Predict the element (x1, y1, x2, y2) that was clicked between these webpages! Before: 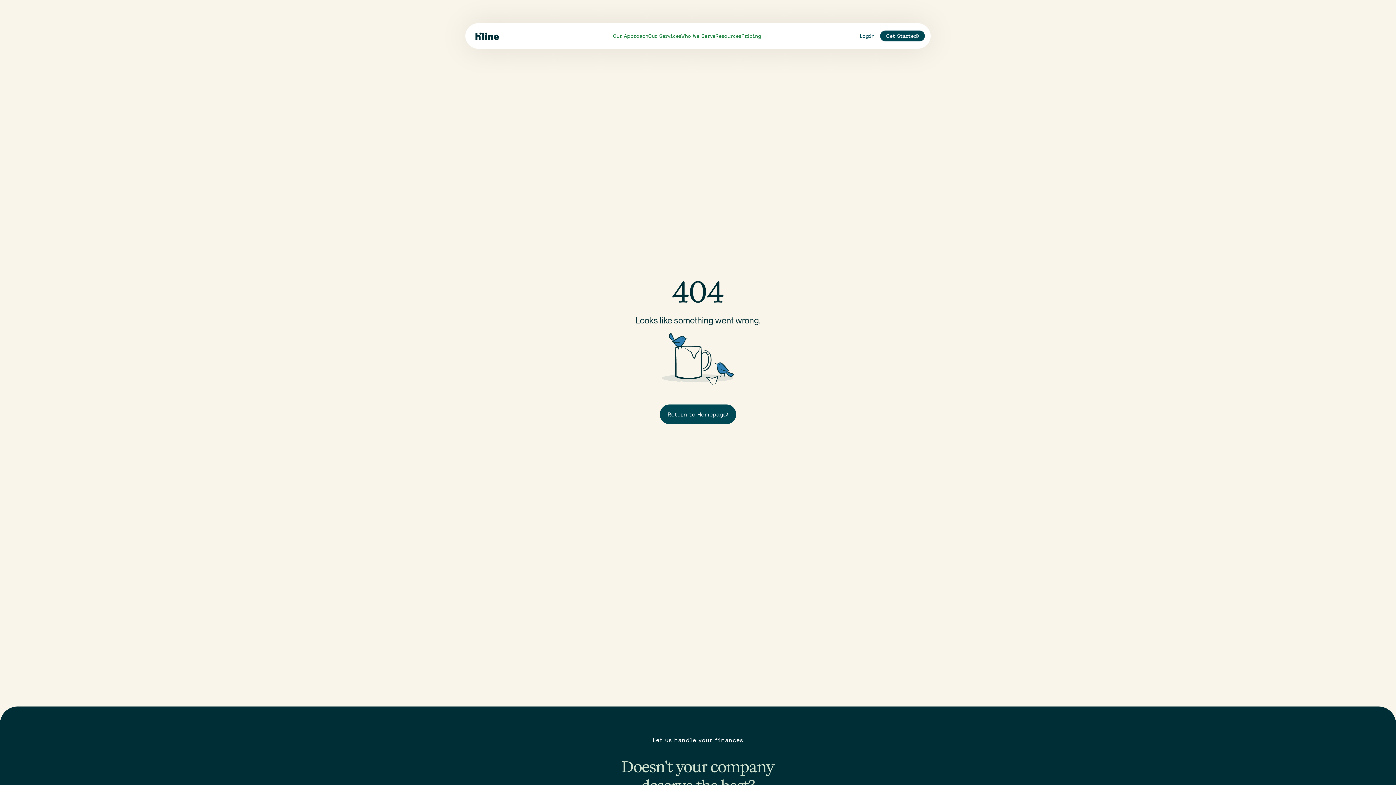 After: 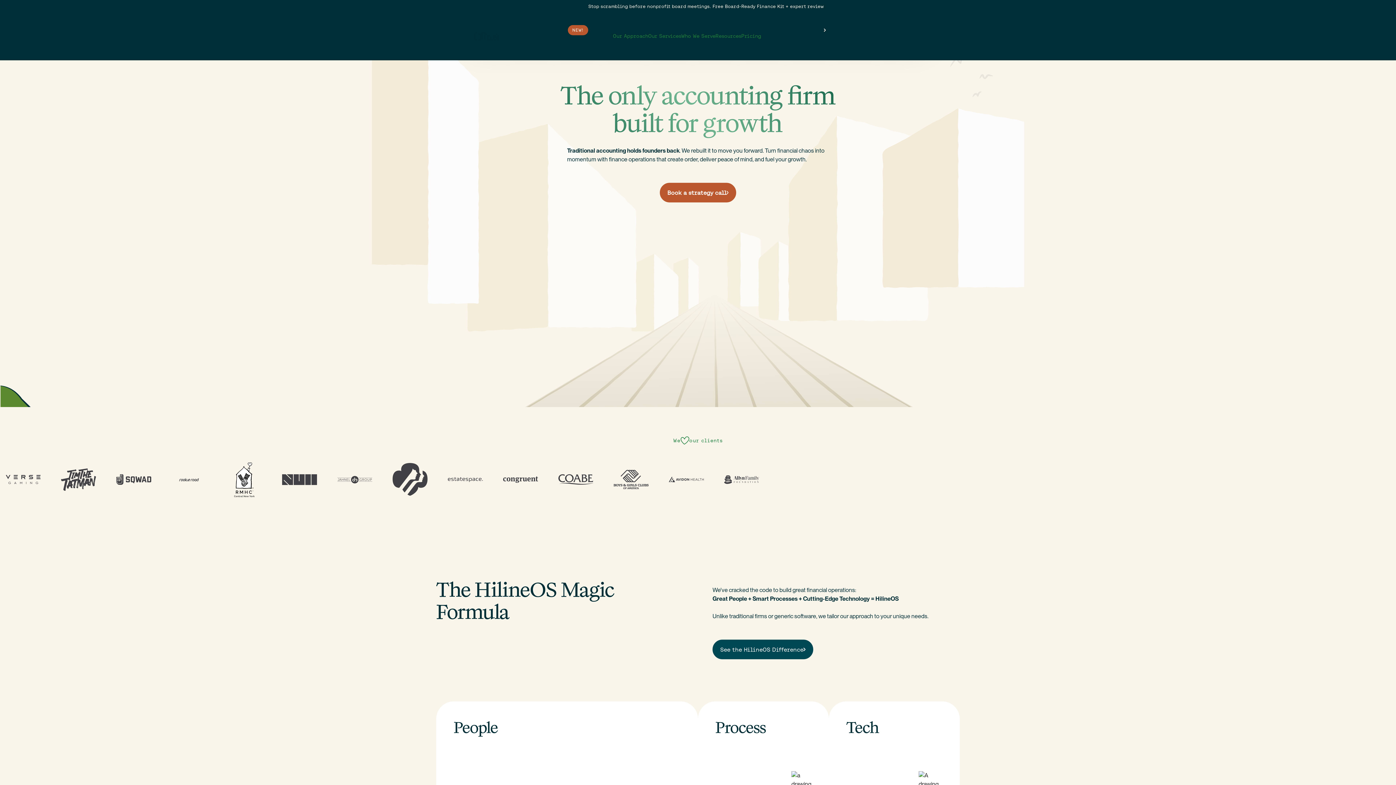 Action: bbox: (475, 31, 499, 40) label: home